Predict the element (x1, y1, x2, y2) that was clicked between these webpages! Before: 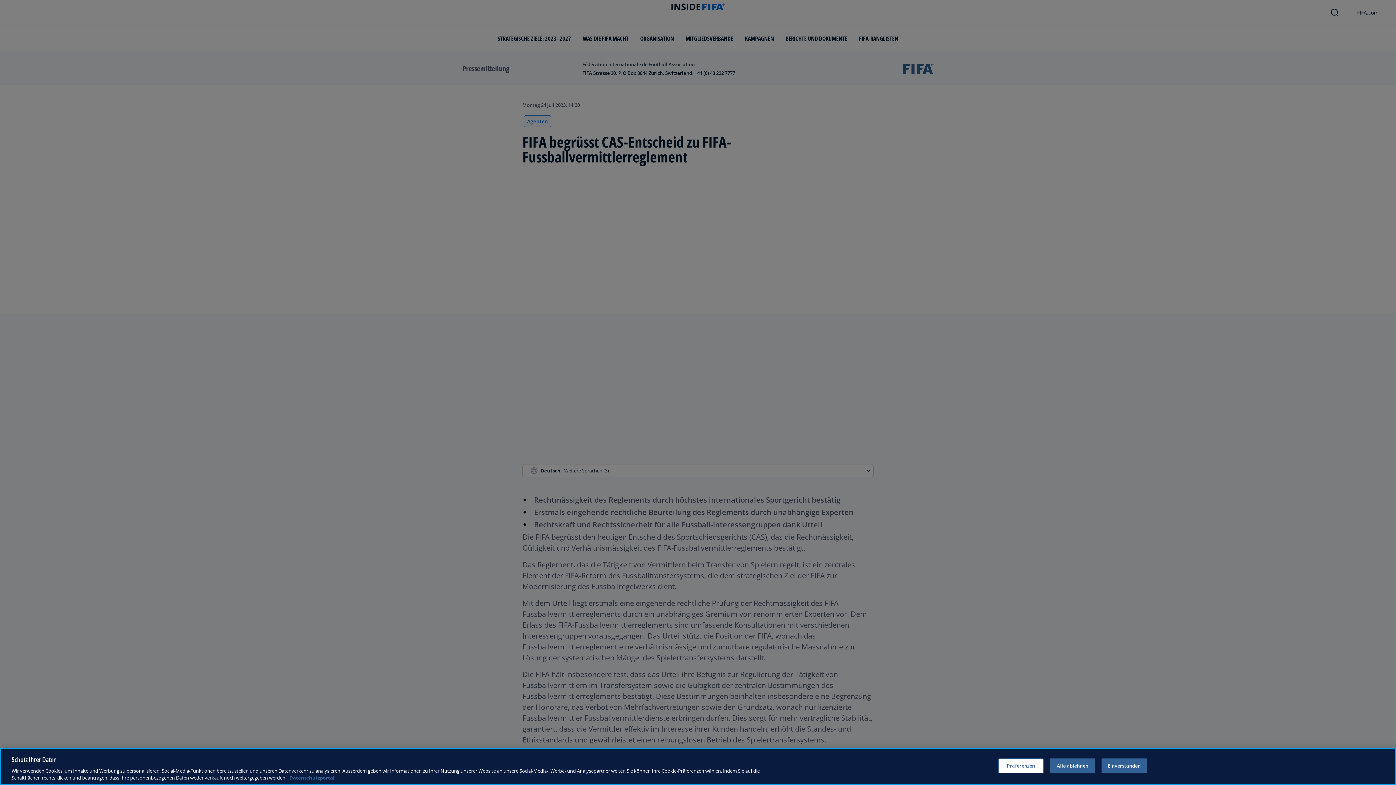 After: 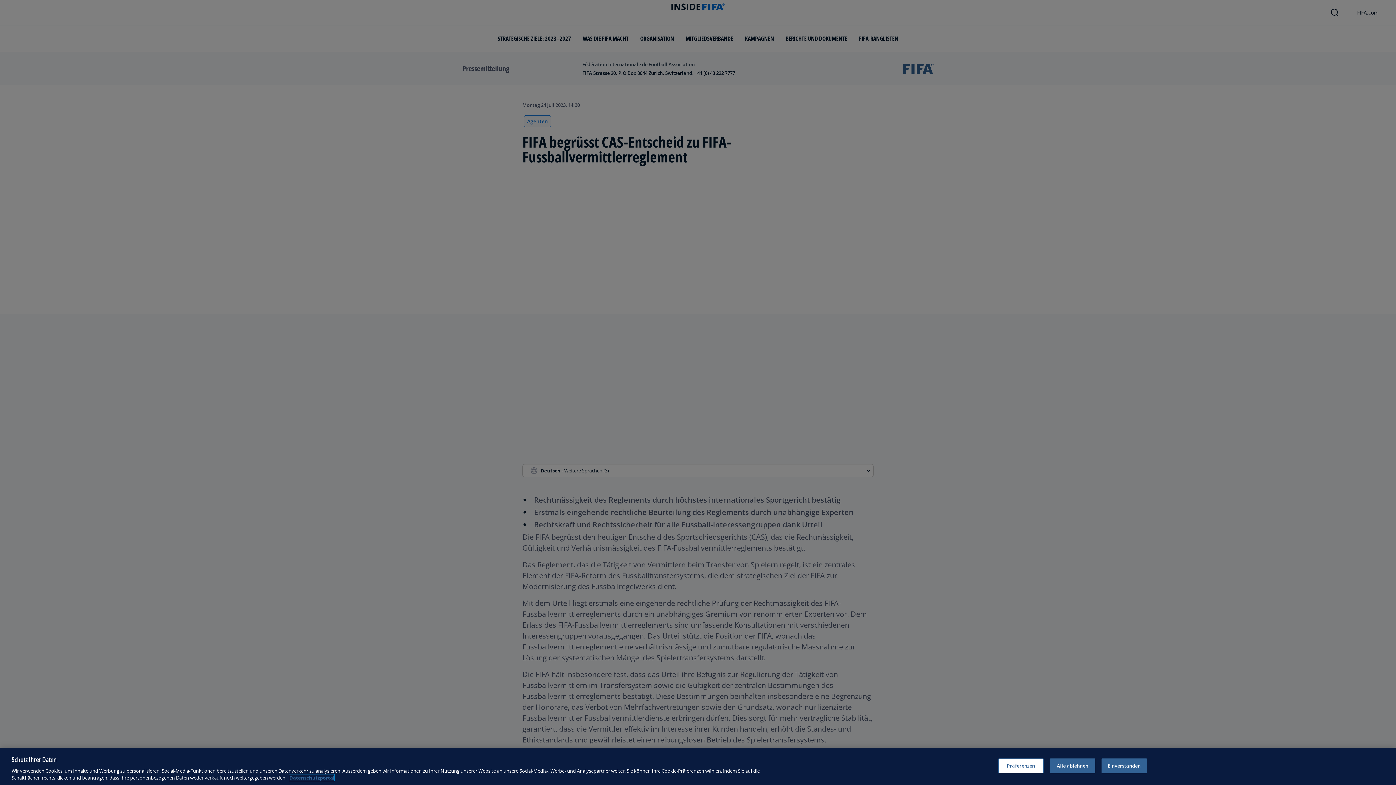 Action: bbox: (289, 774, 334, 781) label: Mehr Informationen zum Schutz Ihrer Daten, wird in neuer registerkarte geöffnet